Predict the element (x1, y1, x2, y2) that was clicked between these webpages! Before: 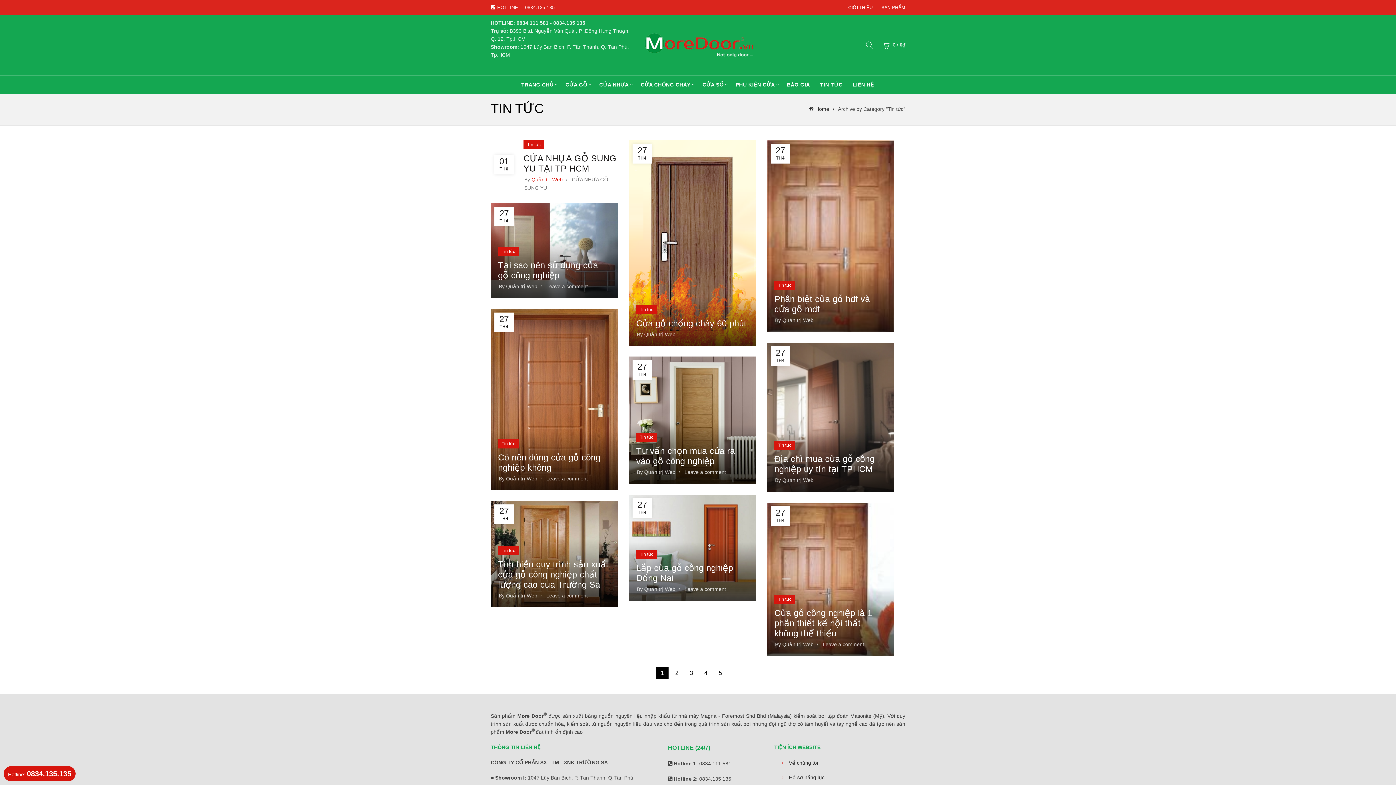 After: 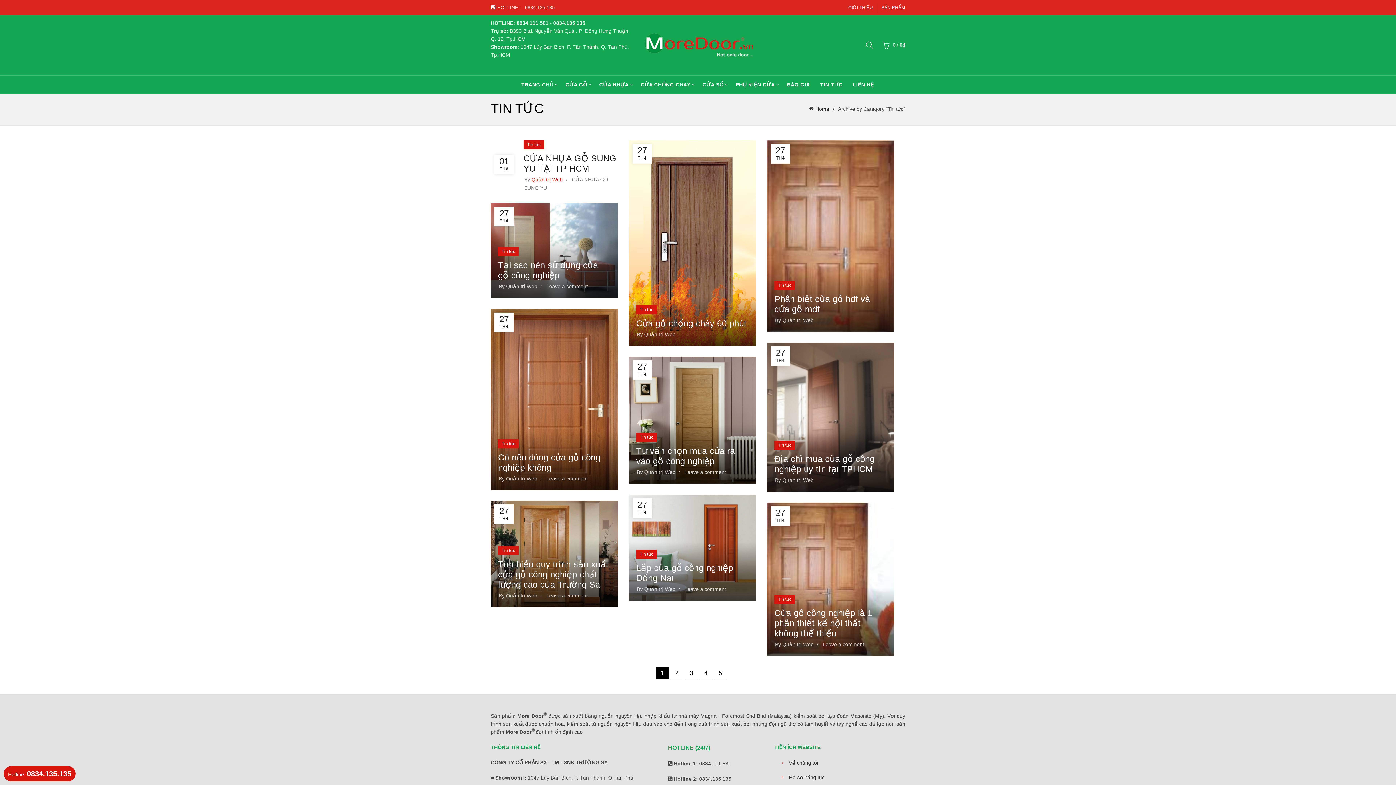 Action: bbox: (815, 75, 847, 93) label: TIN TỨC